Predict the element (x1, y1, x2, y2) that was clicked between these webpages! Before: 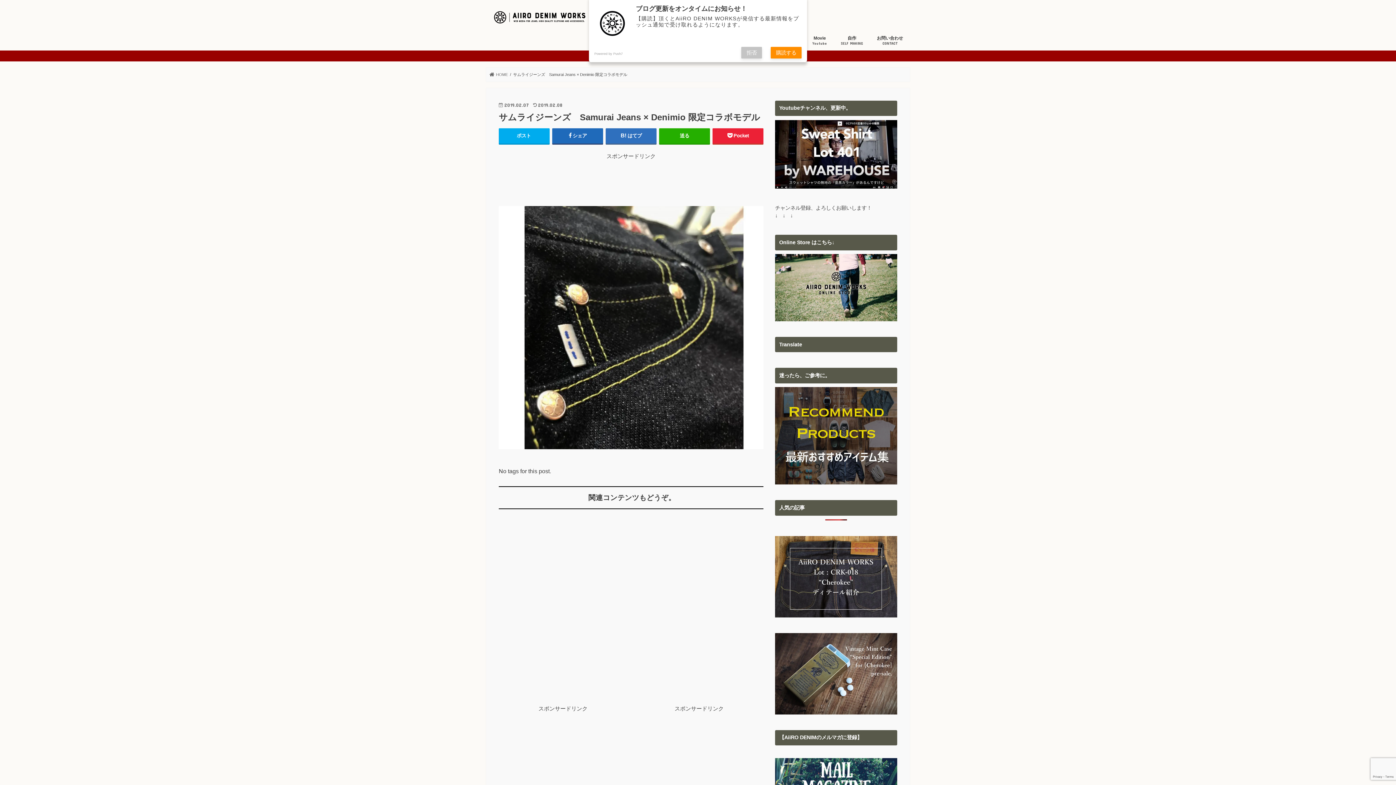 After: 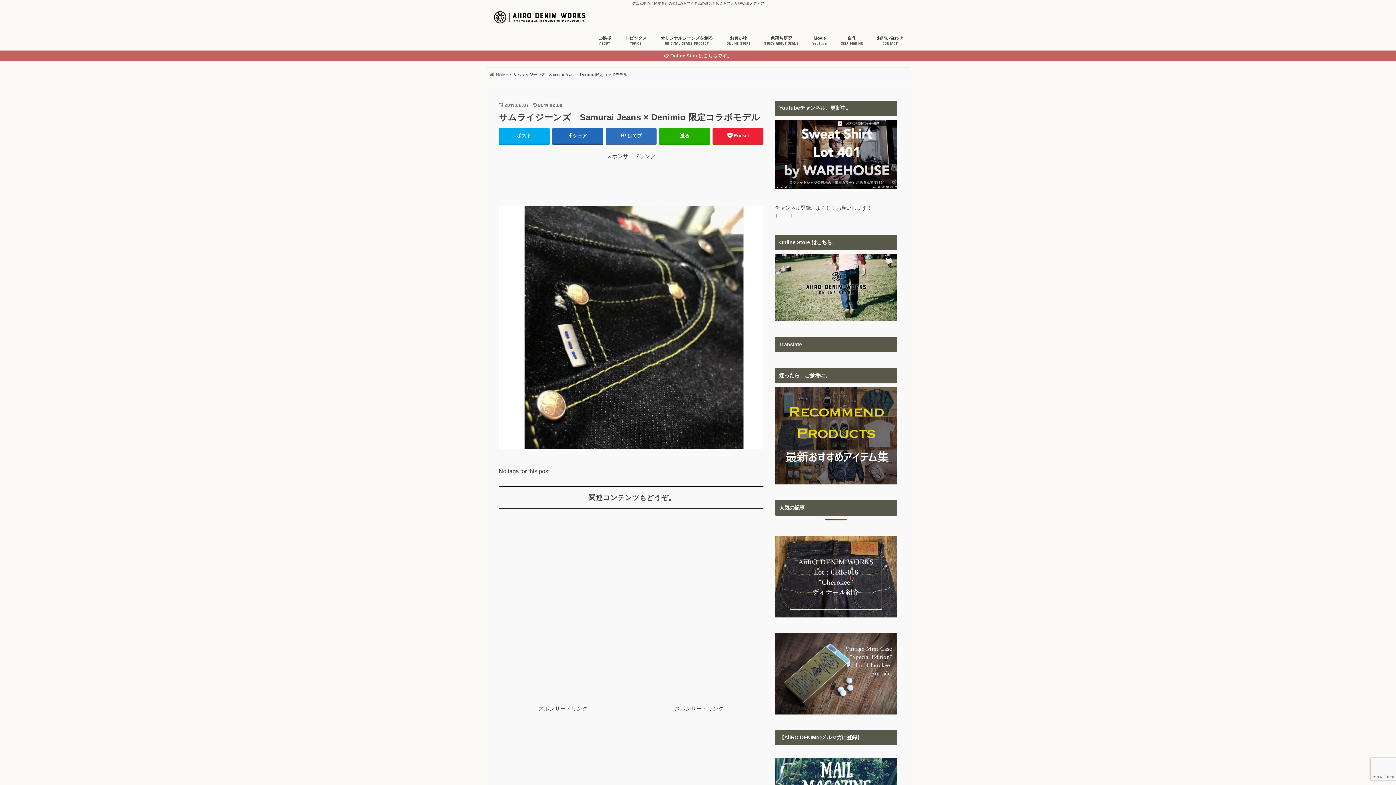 Action: label: 購読する bbox: (770, 46, 801, 58)